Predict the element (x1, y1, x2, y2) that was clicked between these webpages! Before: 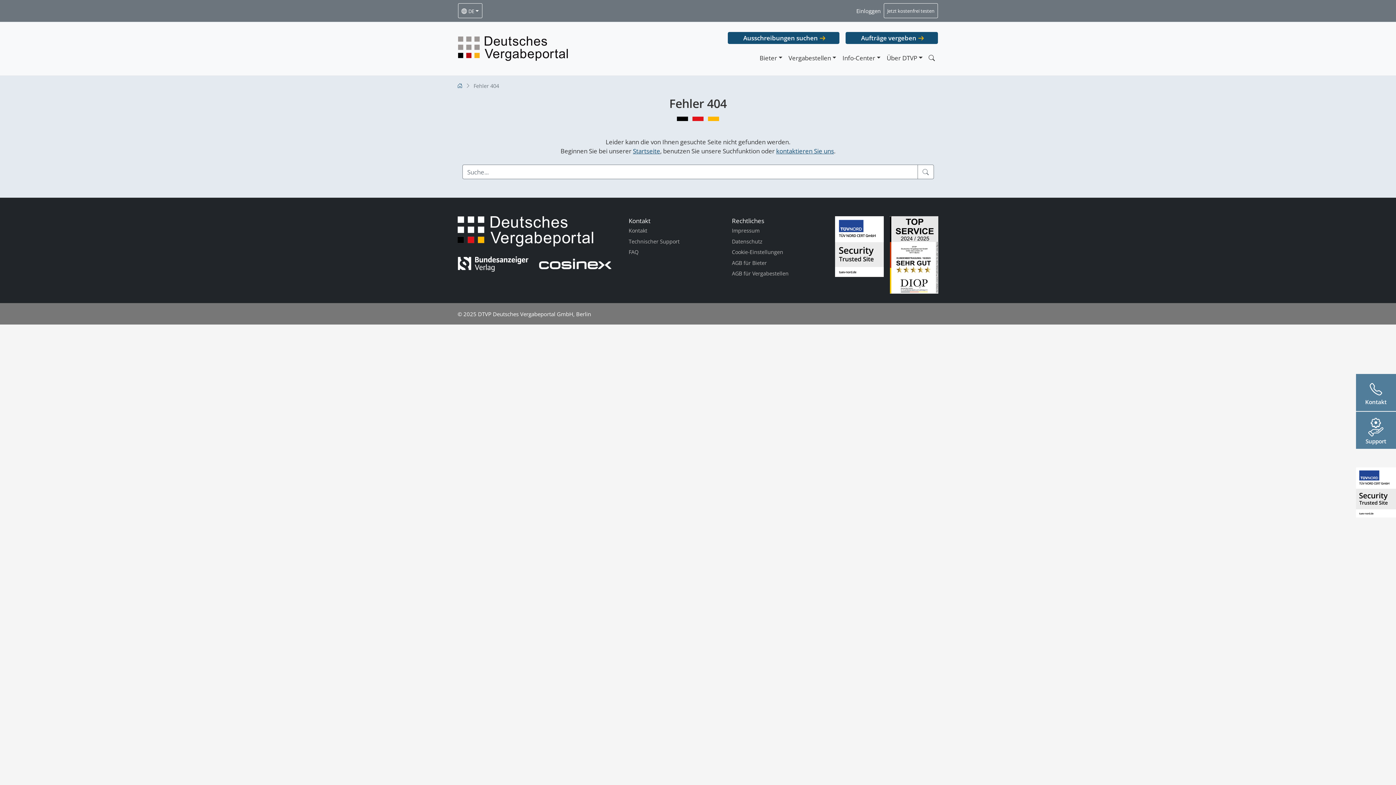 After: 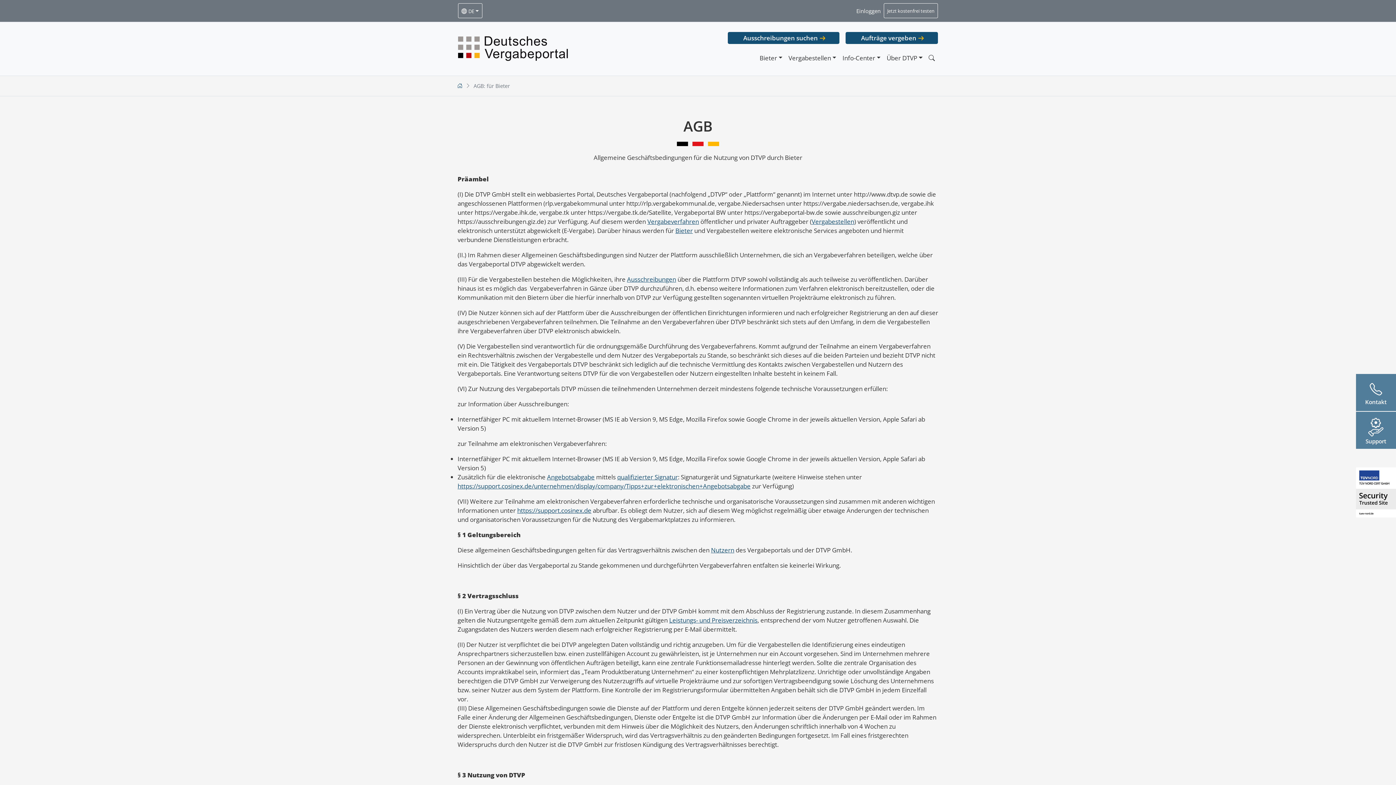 Action: label: AGB für Bieter bbox: (732, 257, 767, 268)